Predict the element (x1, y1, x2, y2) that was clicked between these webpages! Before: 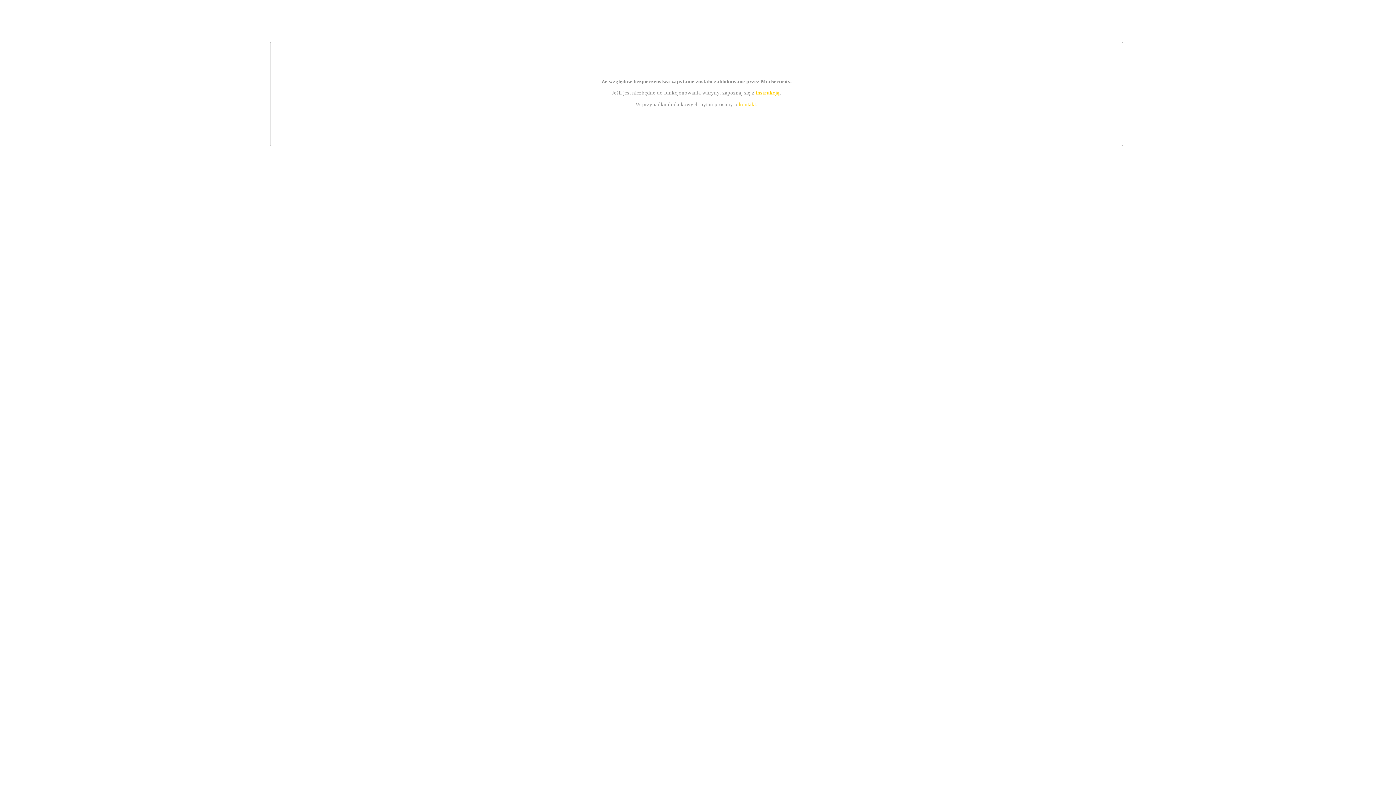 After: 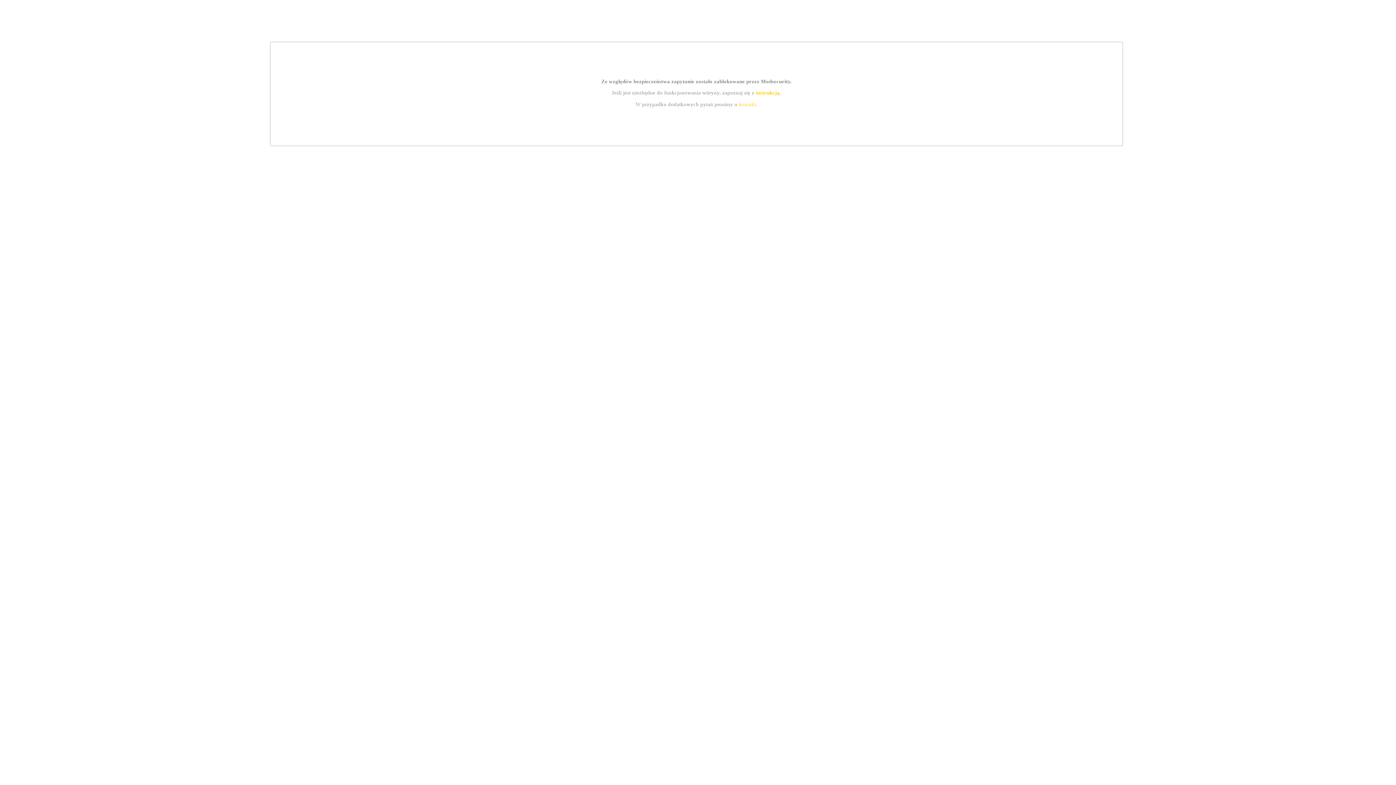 Action: label: instrukcją bbox: (755, 89, 779, 95)